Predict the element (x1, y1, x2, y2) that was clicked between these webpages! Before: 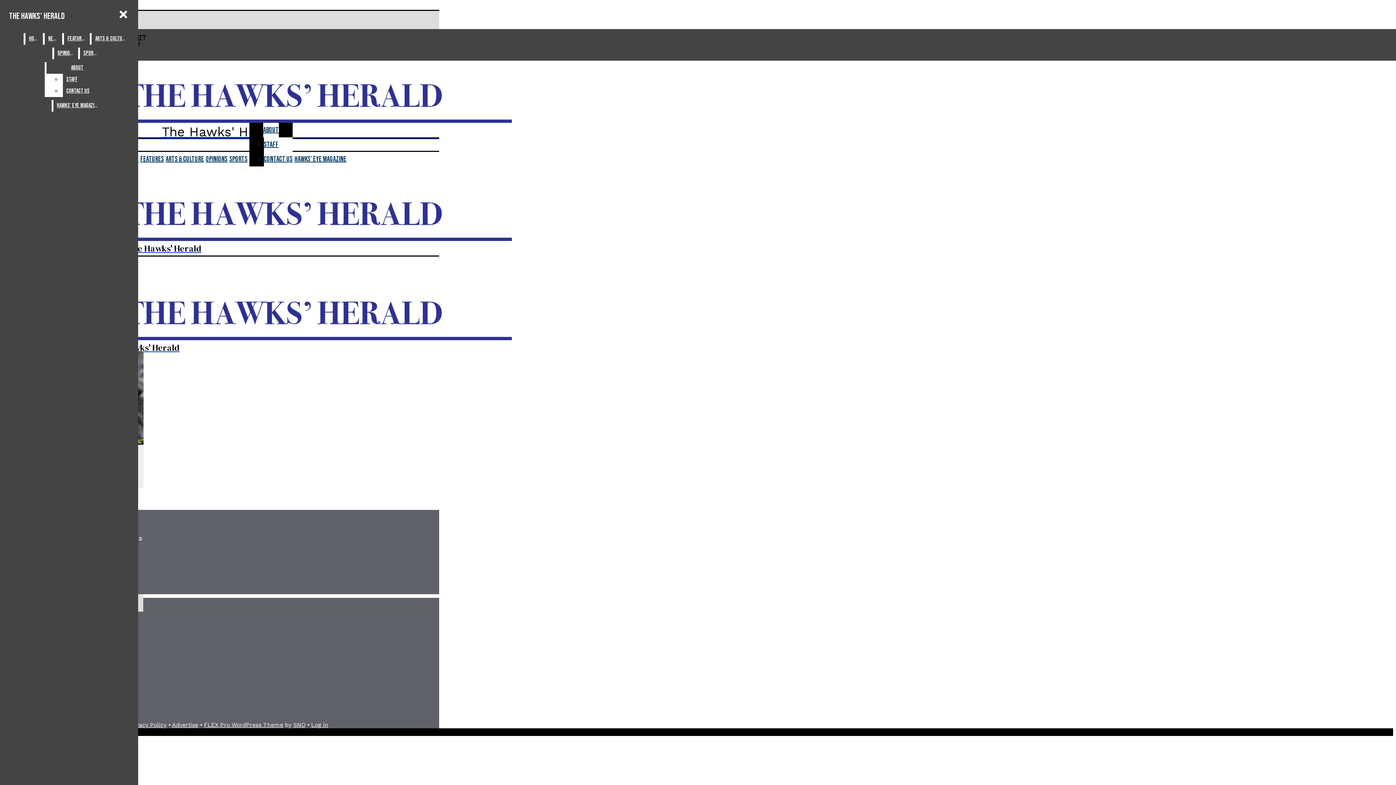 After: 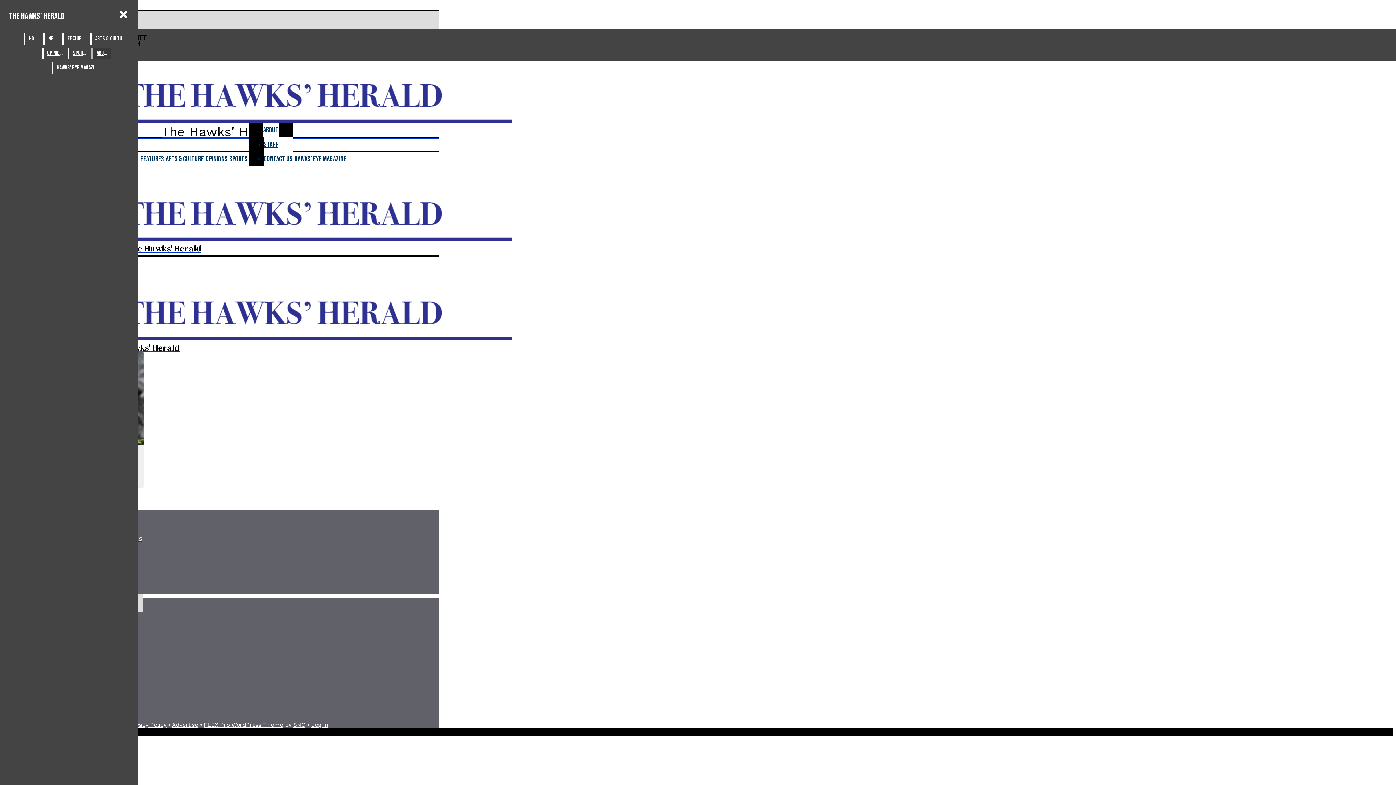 Action: bbox: (46, 62, 108, 73) label: About